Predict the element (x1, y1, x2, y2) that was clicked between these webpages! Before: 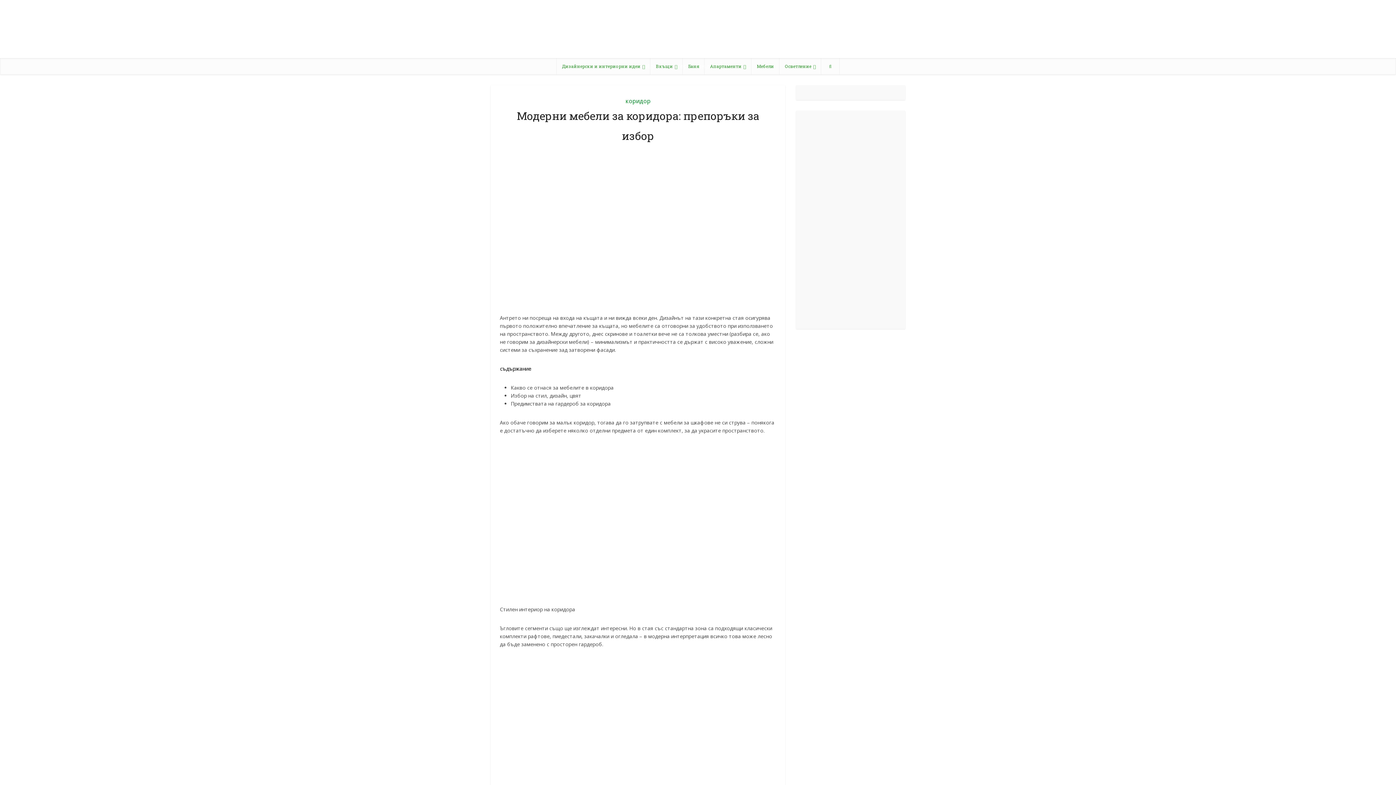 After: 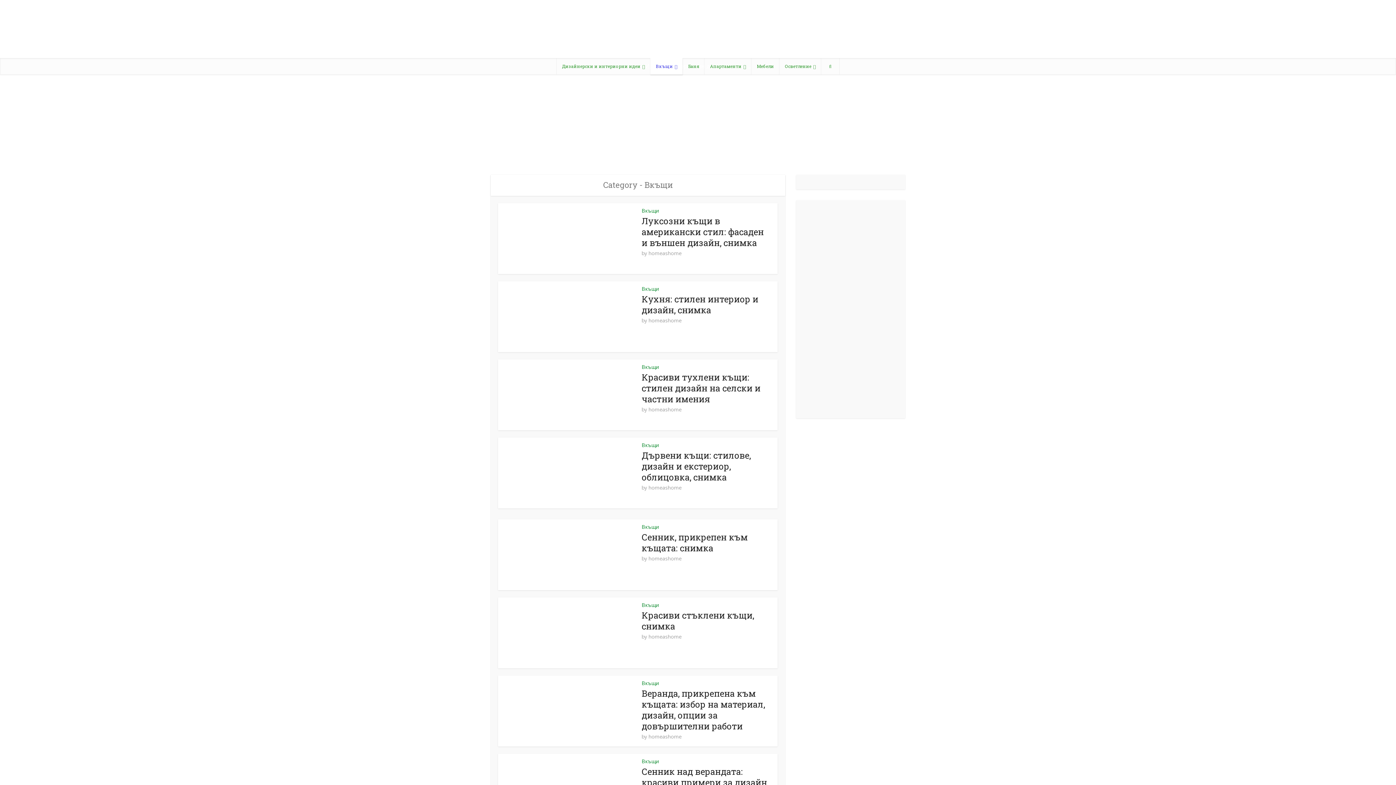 Action: label: Вкъщи bbox: (650, 58, 682, 74)